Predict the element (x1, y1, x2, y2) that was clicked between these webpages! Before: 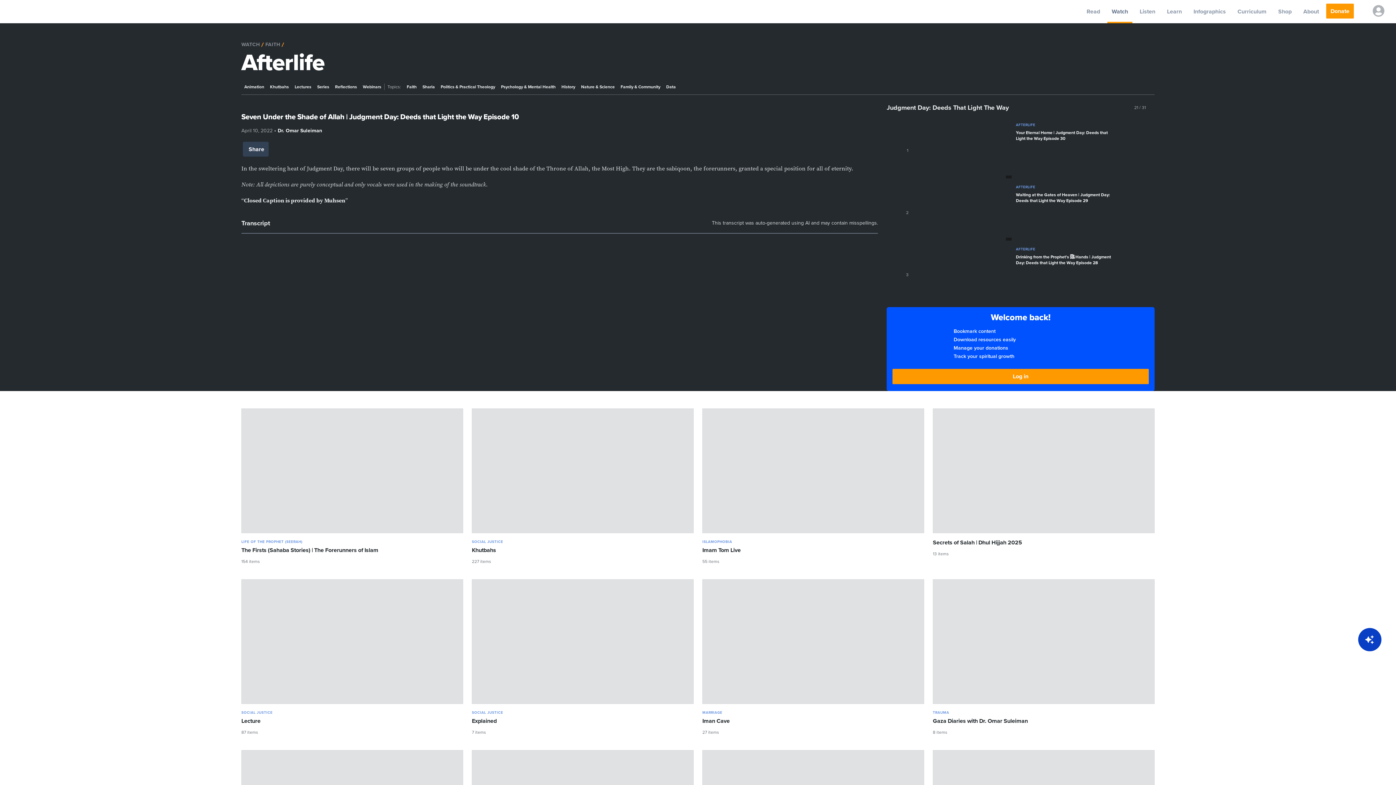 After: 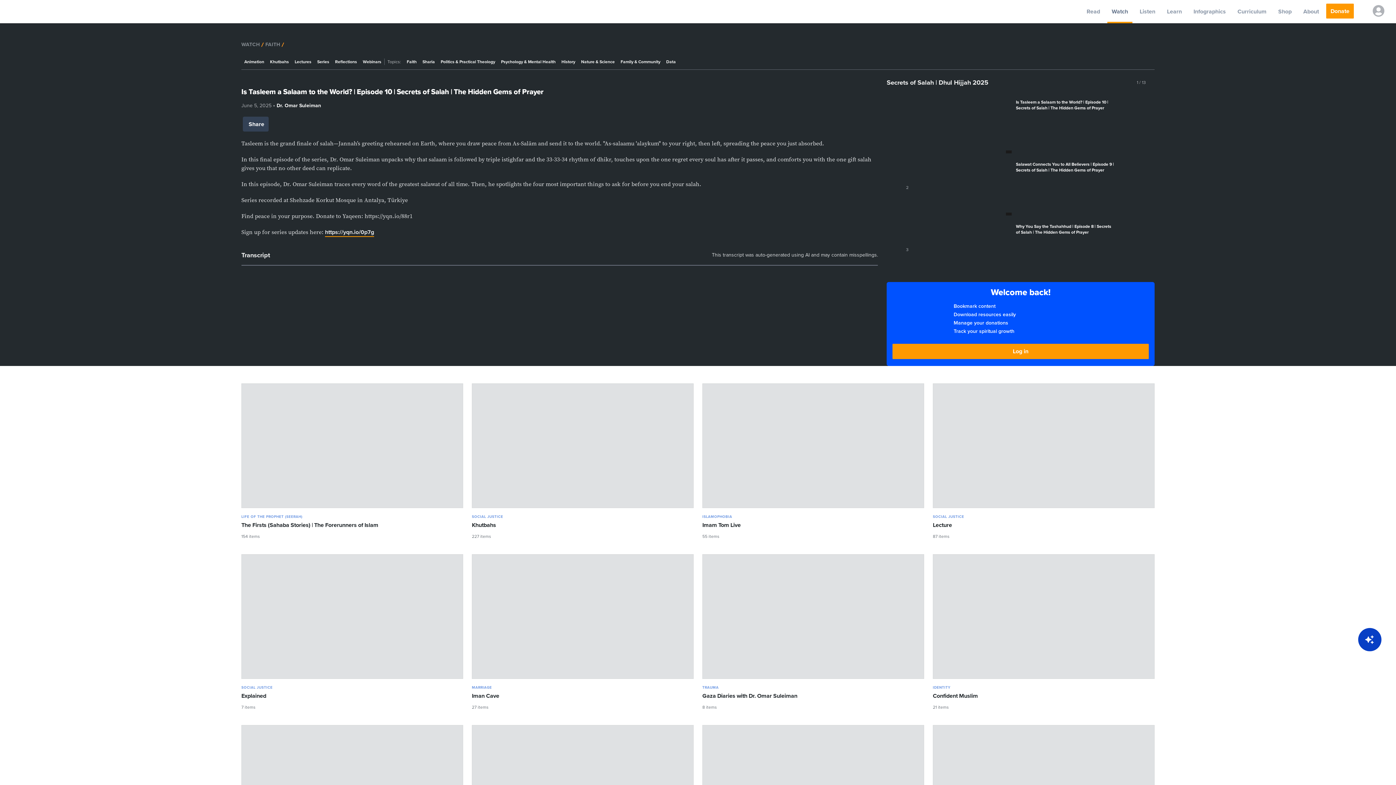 Action: bbox: (933, 408, 1154, 533)